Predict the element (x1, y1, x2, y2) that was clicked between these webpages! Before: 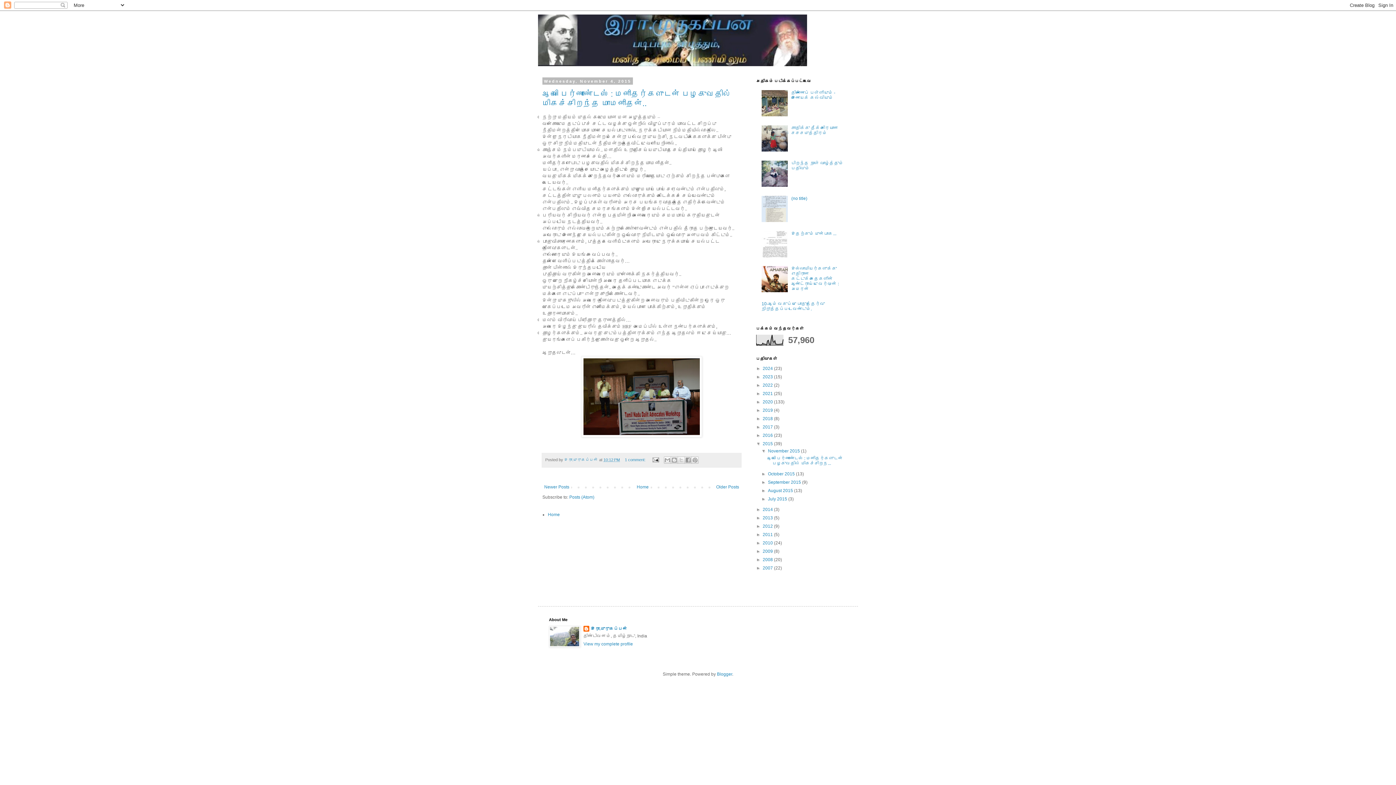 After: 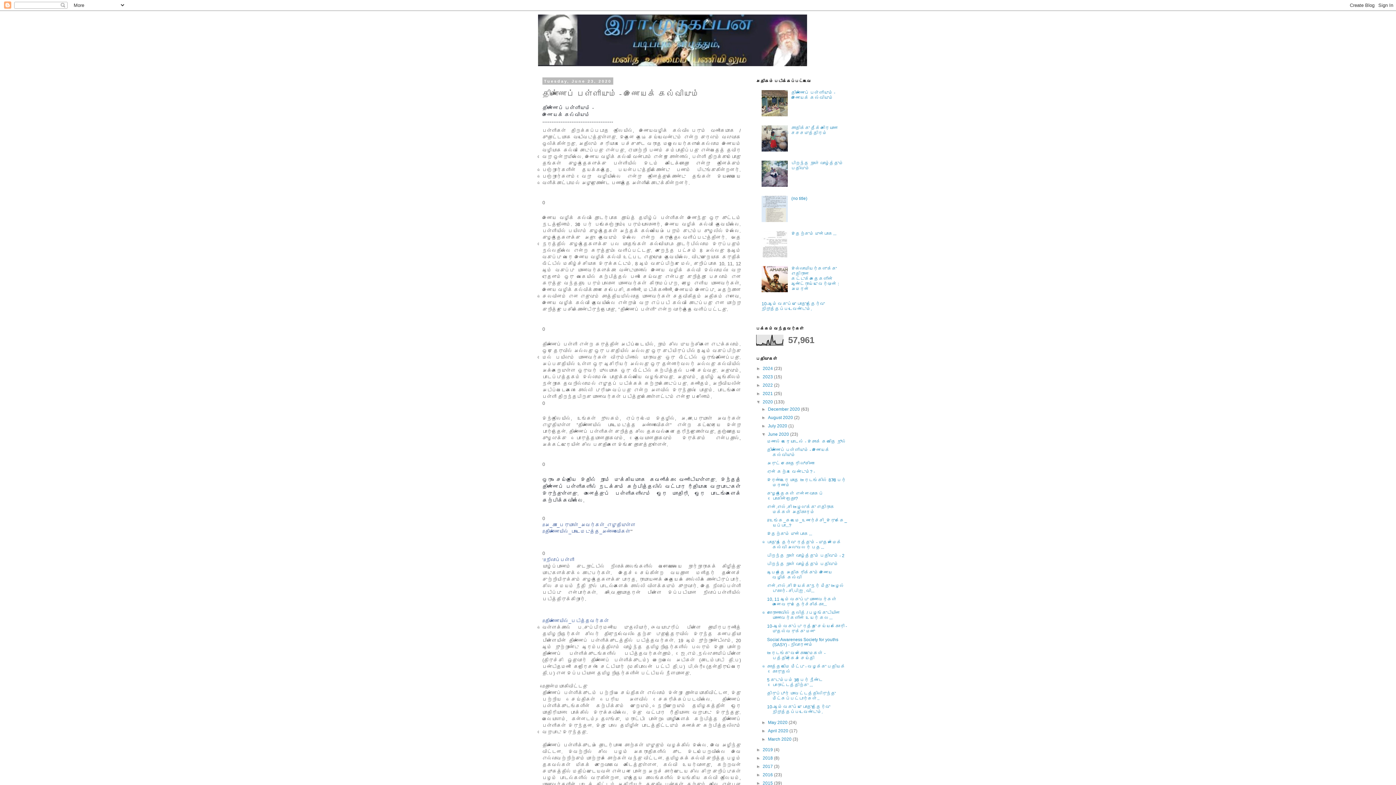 Action: label: திண்ணைப் பள்ளியும் - இணையக் கல்வியும் bbox: (791, 90, 835, 100)